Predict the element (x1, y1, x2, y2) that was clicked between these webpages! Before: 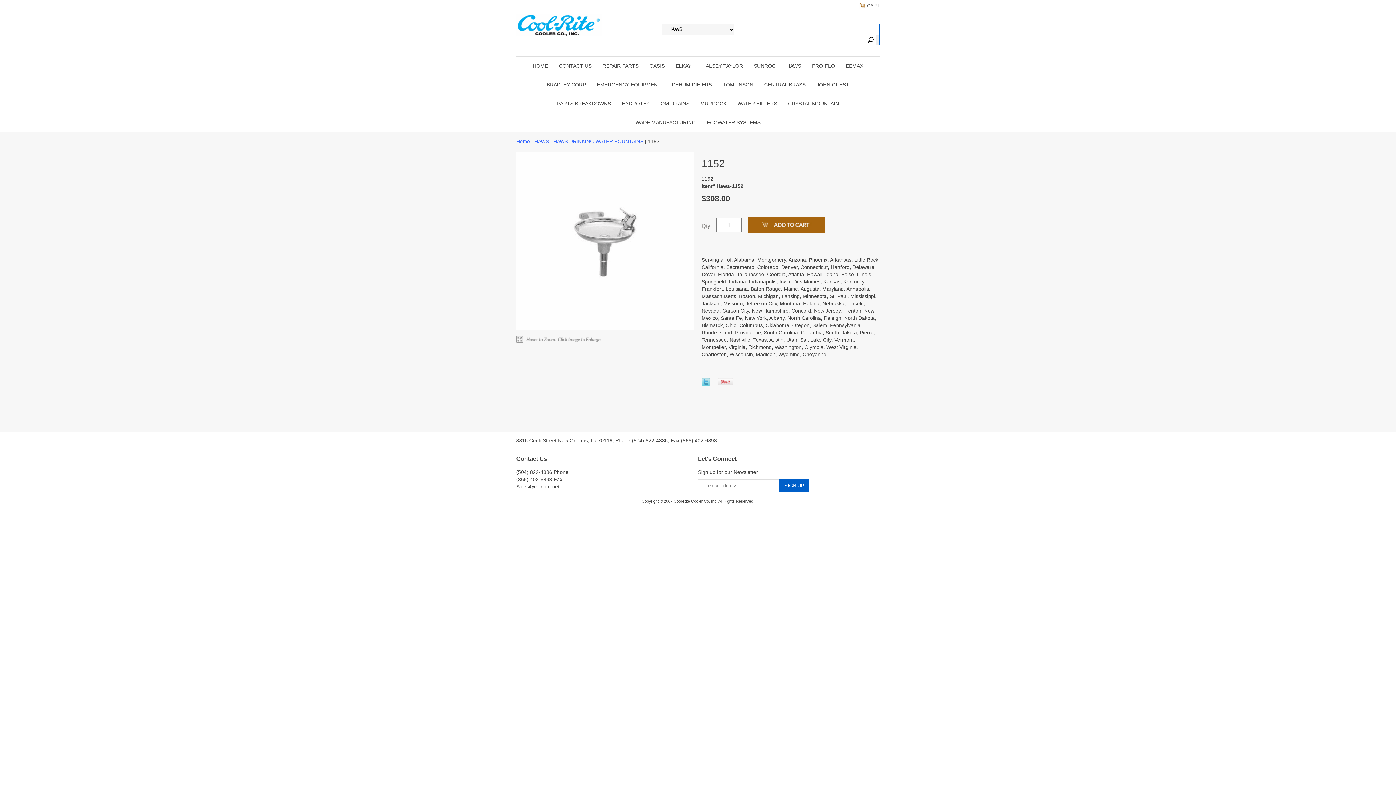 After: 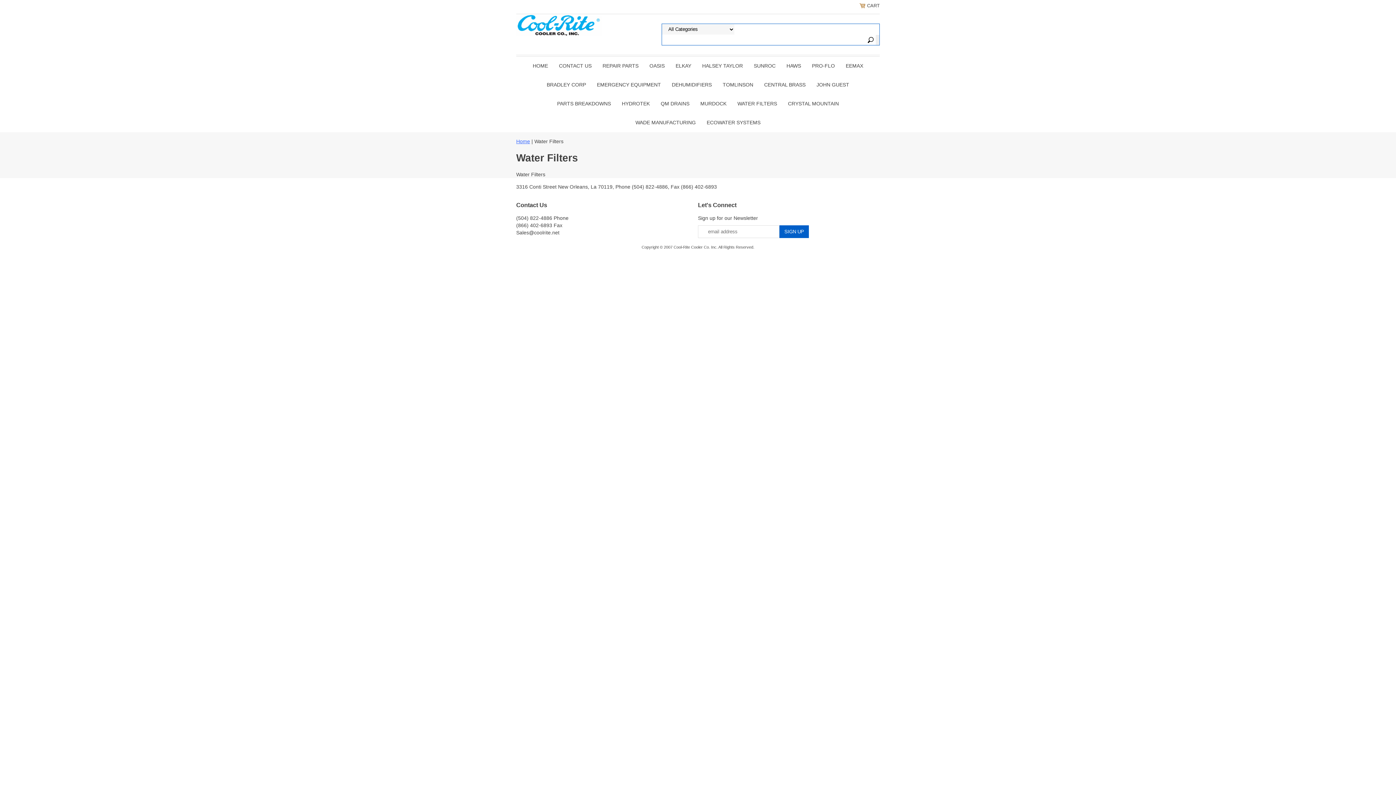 Action: bbox: (732, 94, 782, 113) label: WATER FILTERS